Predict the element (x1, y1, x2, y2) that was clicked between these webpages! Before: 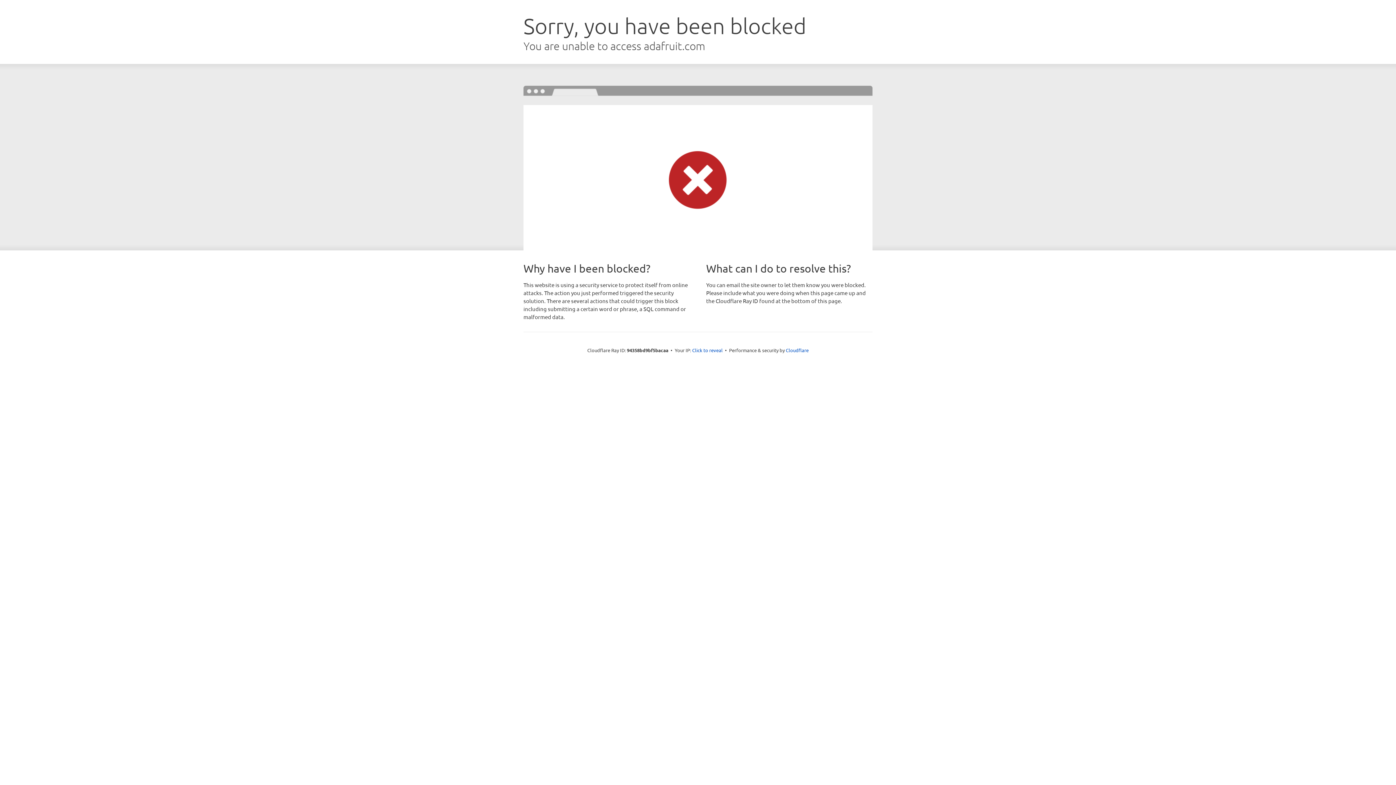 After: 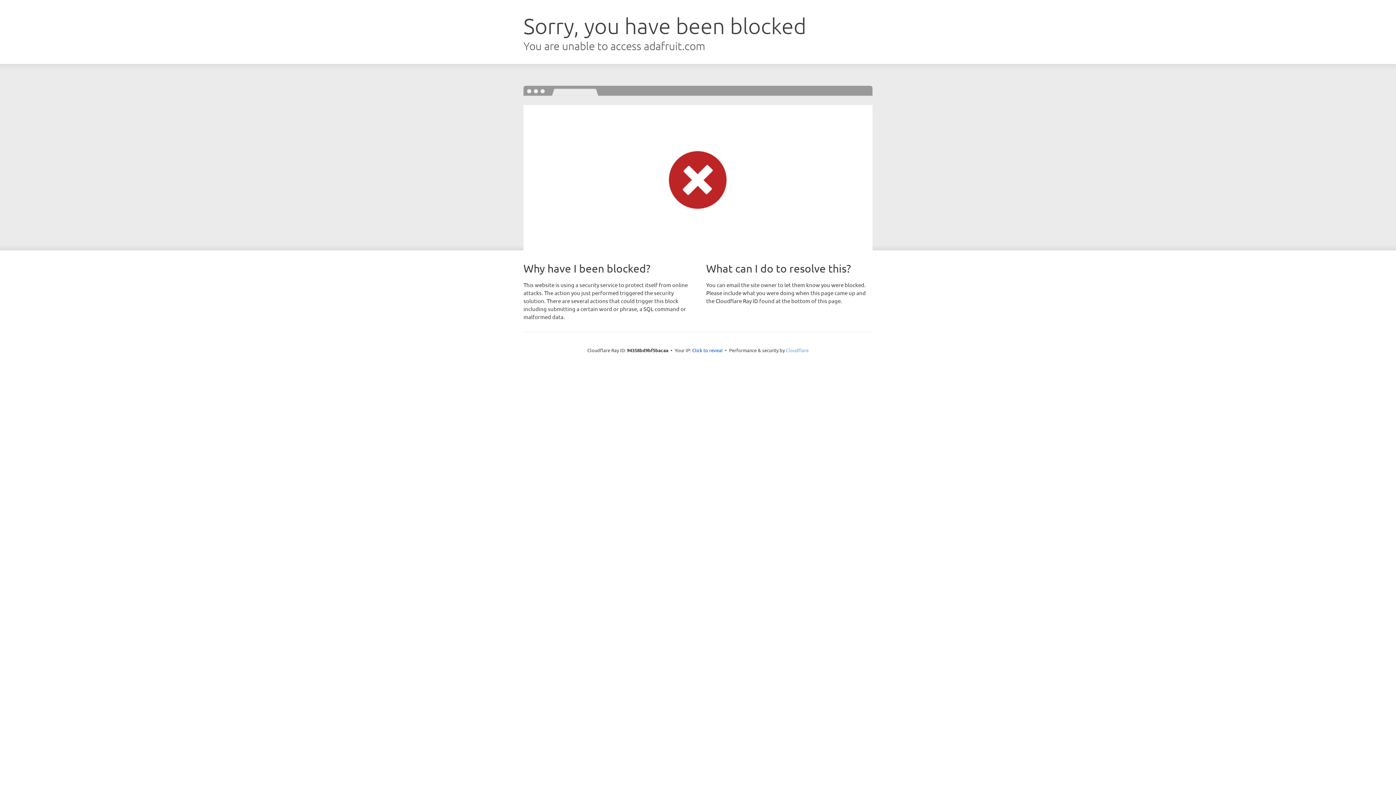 Action: bbox: (786, 347, 808, 353) label: Cloudflare